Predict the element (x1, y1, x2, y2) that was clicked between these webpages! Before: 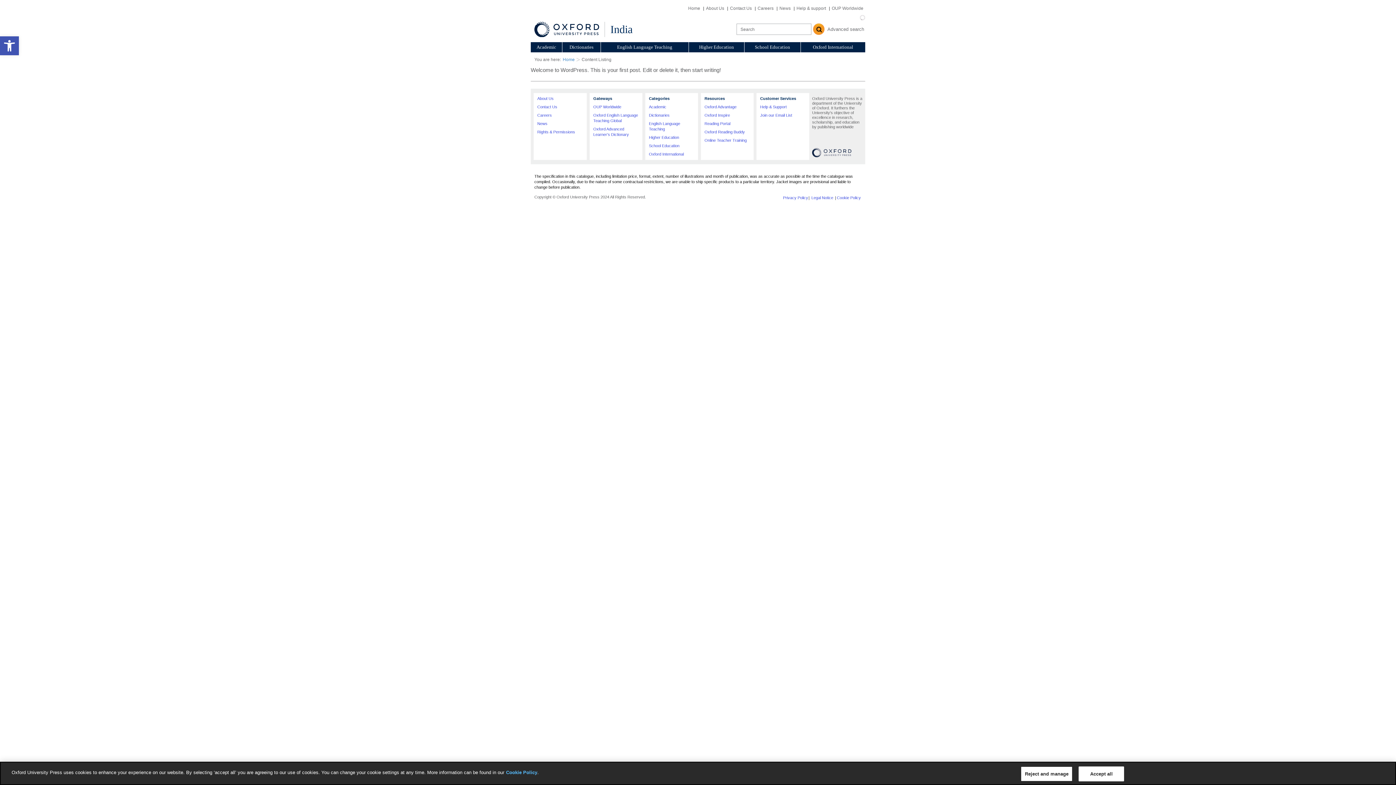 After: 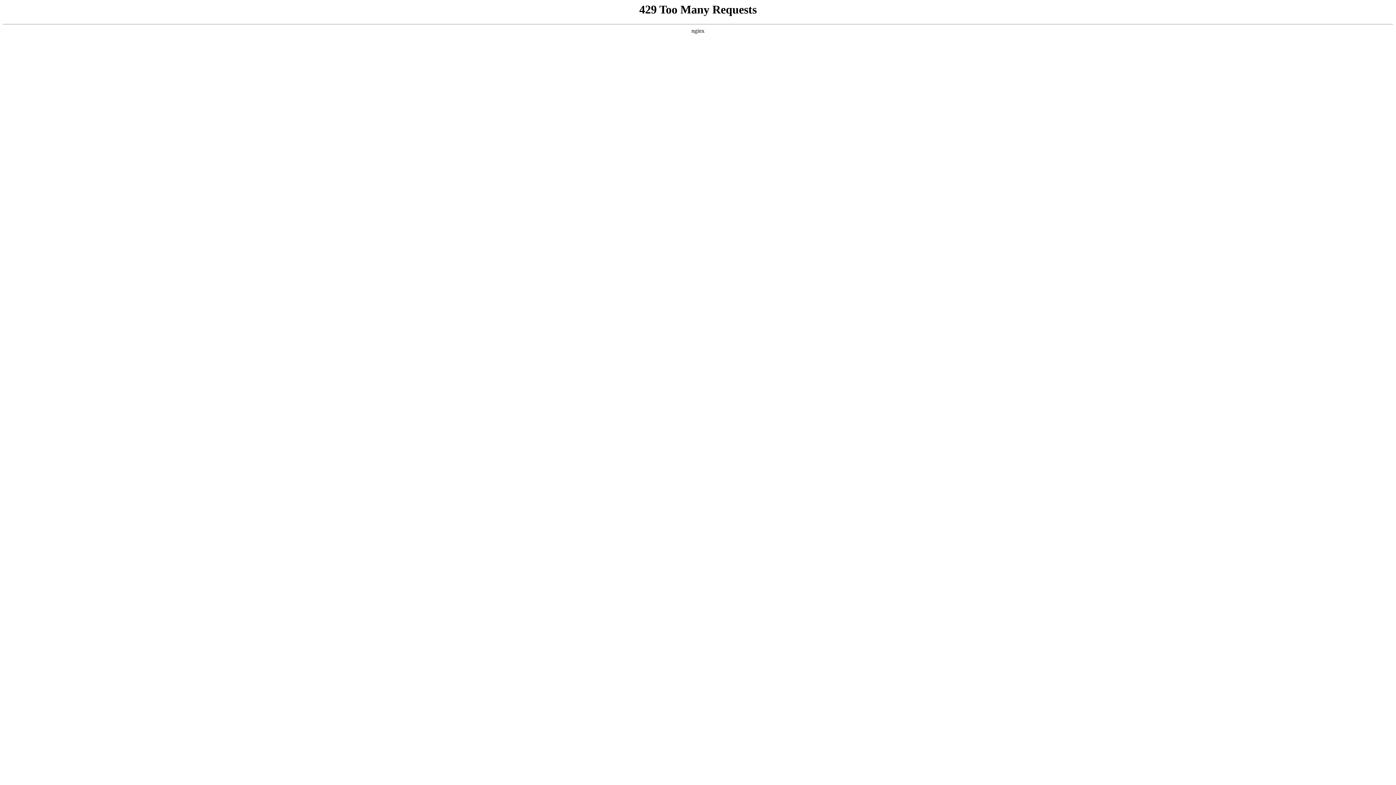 Action: bbox: (562, 57, 574, 62) label: Home